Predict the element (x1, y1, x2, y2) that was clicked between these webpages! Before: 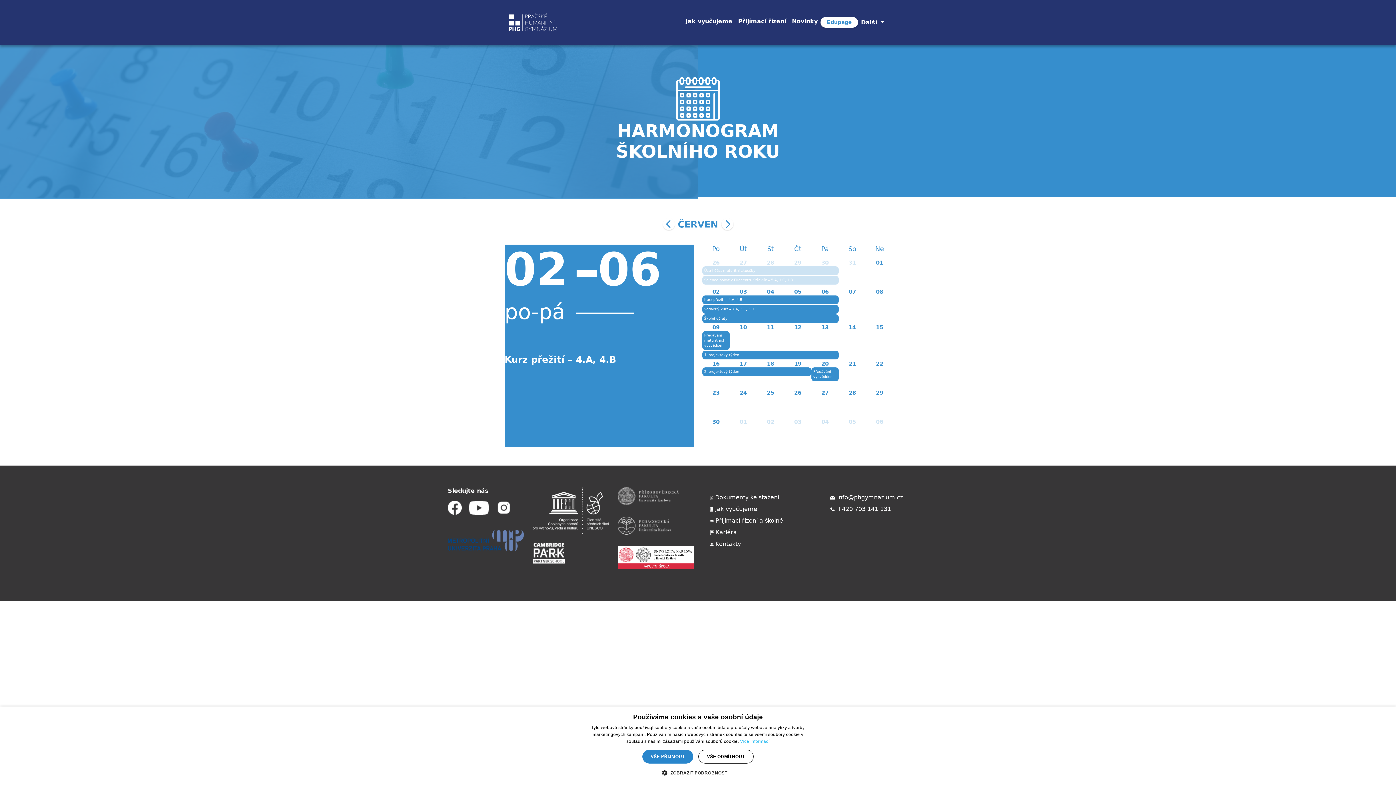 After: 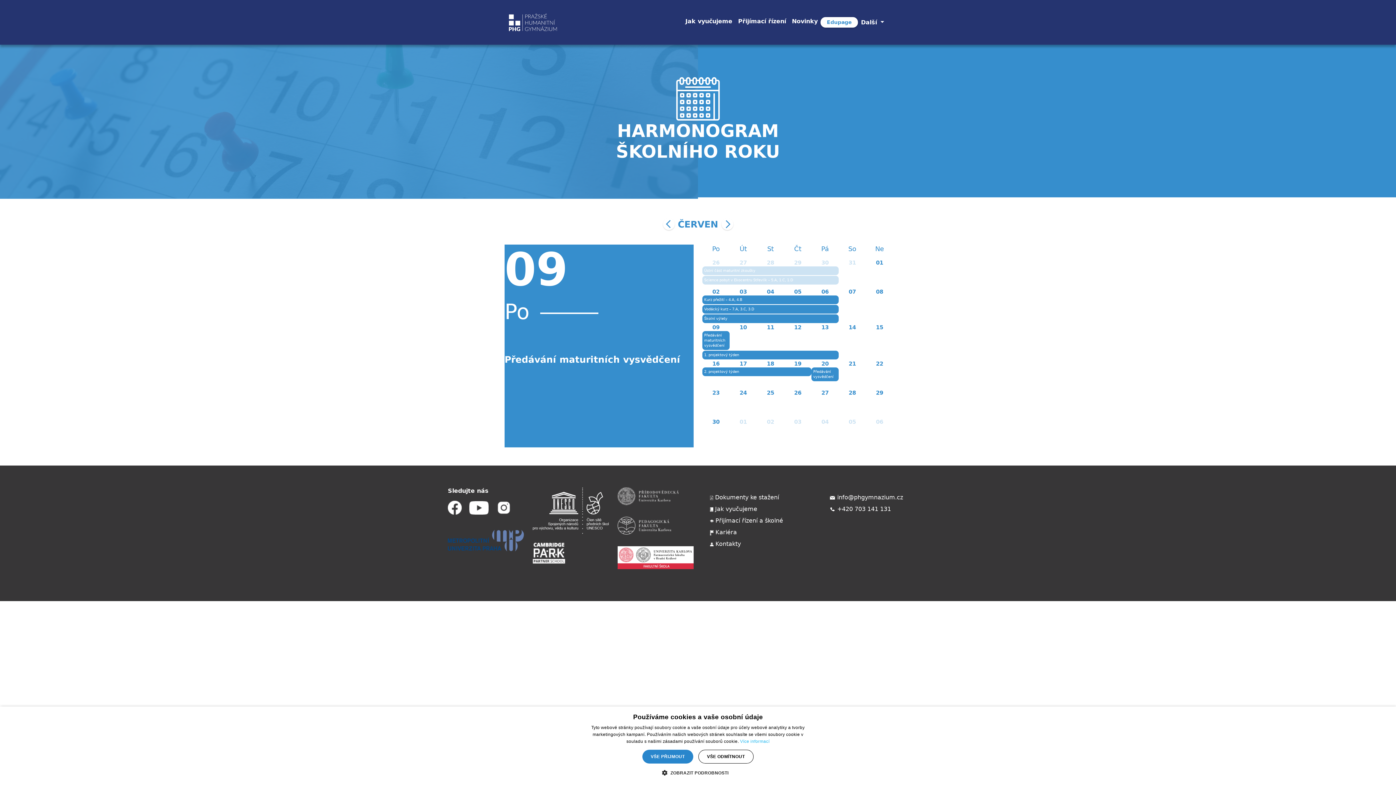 Action: label: Předávání maturitních vysvědčení bbox: (702, 331, 729, 350)